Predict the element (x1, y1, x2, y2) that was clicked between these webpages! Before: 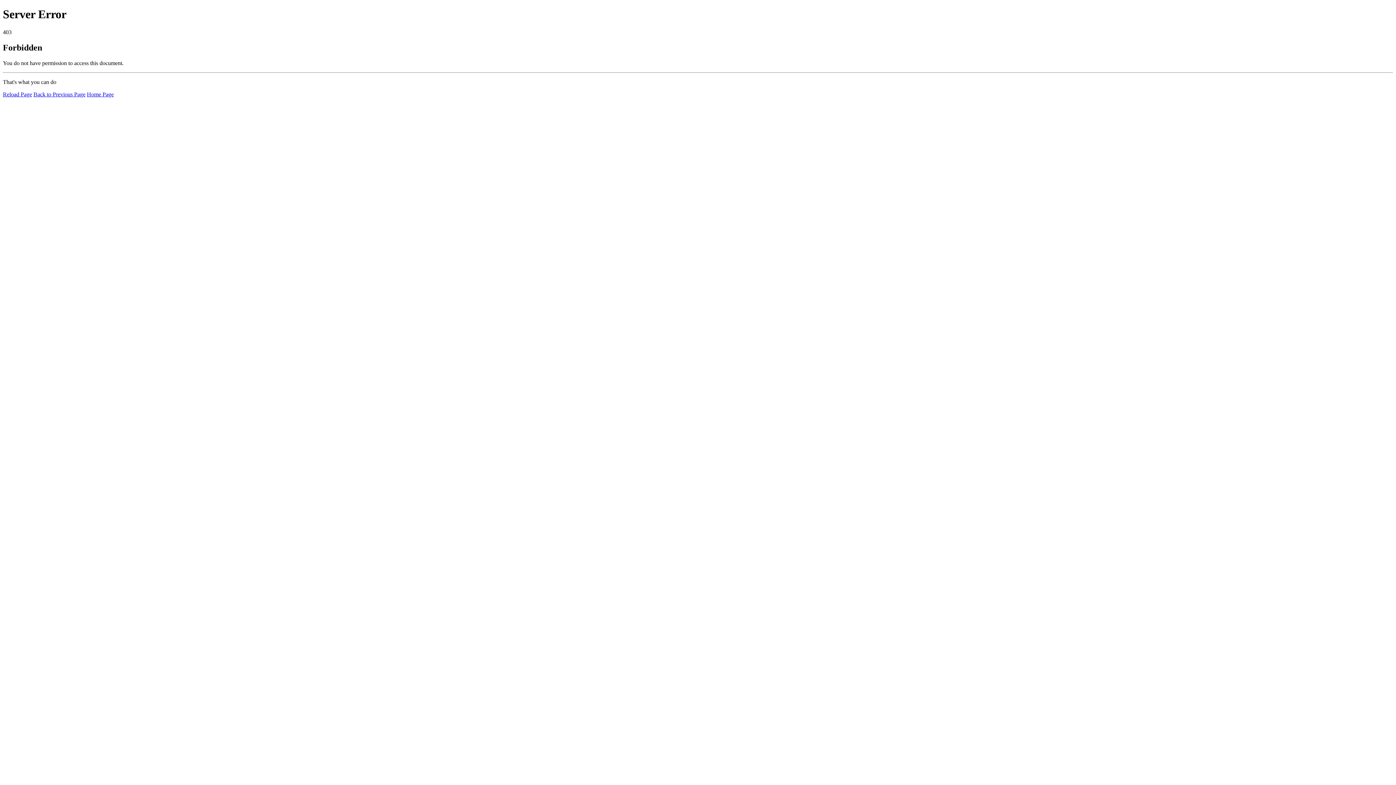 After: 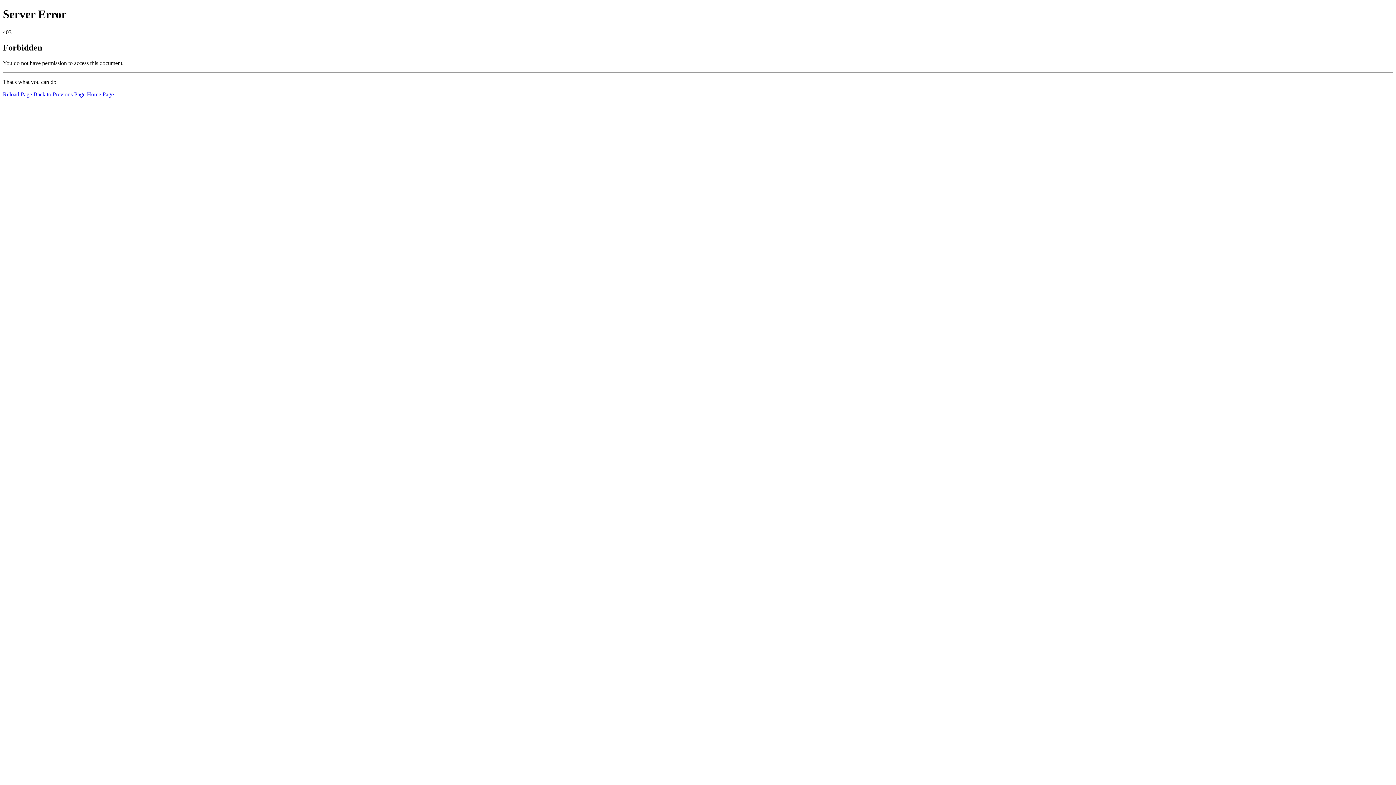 Action: label: Reload Page bbox: (2, 91, 32, 97)